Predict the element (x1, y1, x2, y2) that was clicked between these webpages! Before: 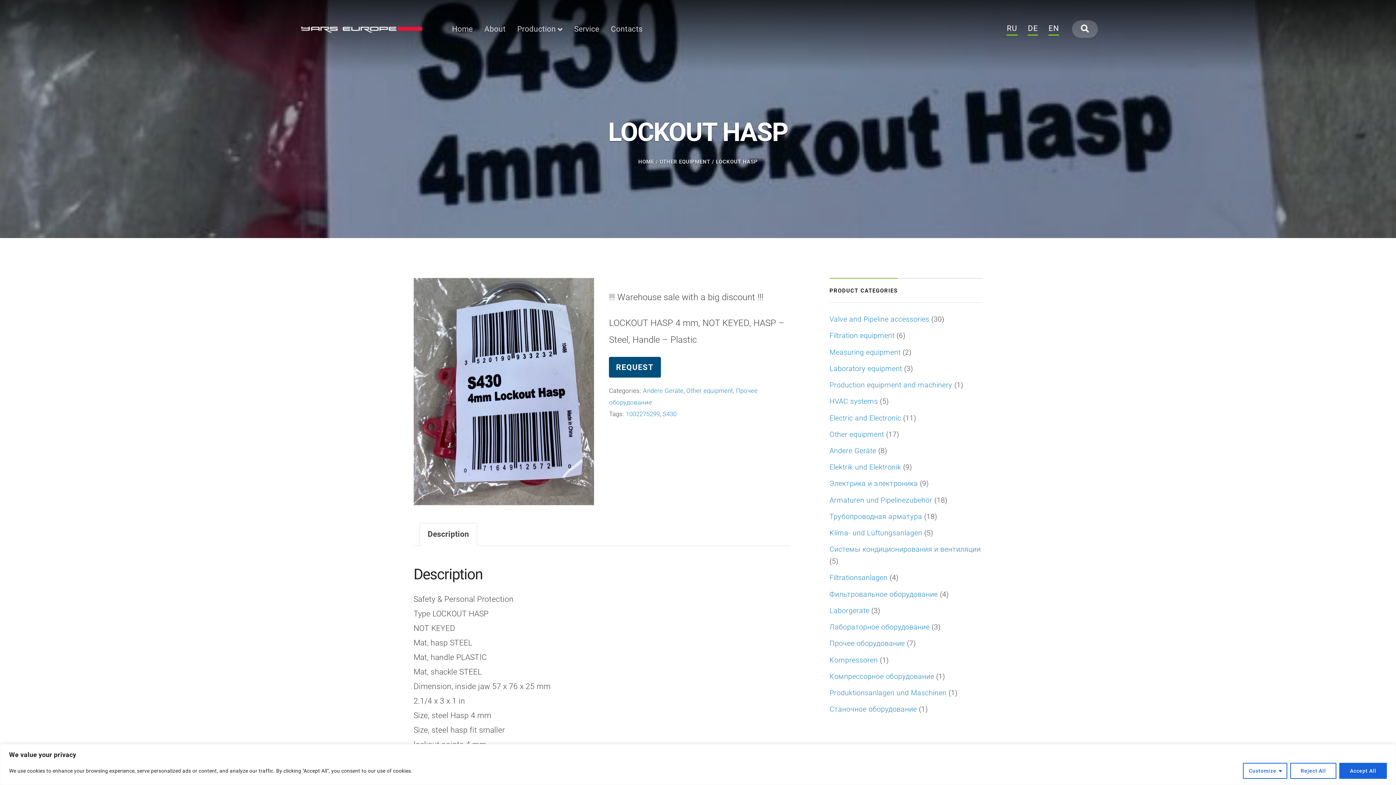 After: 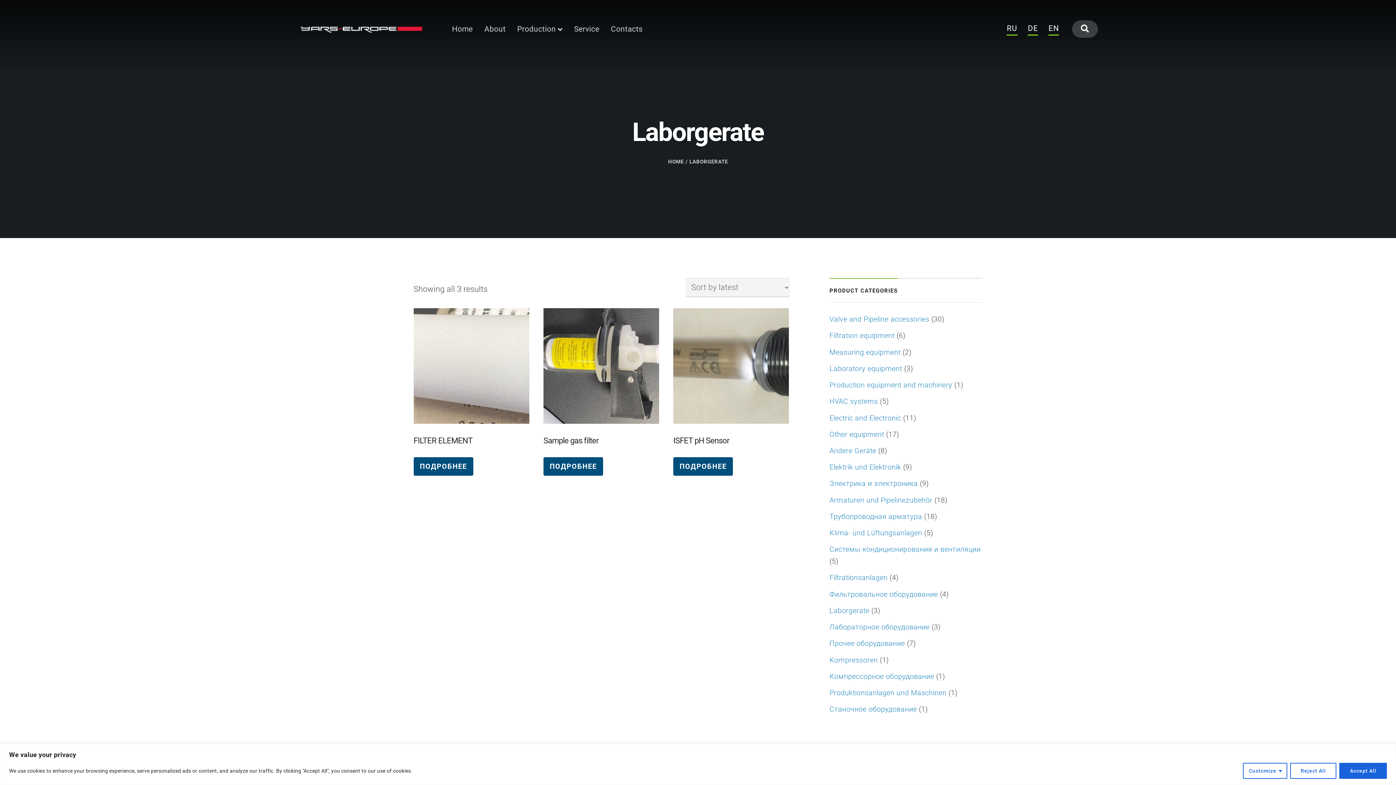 Action: label: Laborgerate bbox: (829, 606, 869, 615)